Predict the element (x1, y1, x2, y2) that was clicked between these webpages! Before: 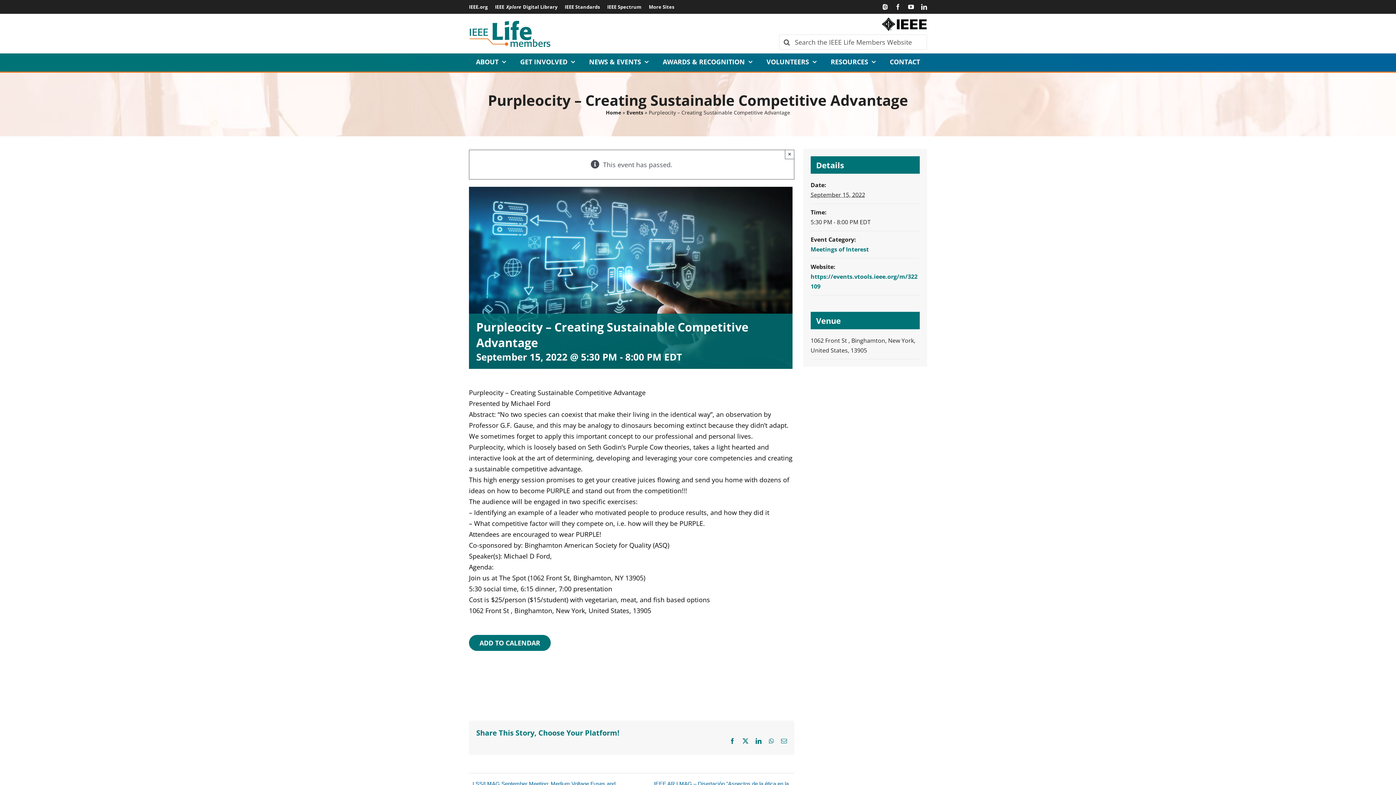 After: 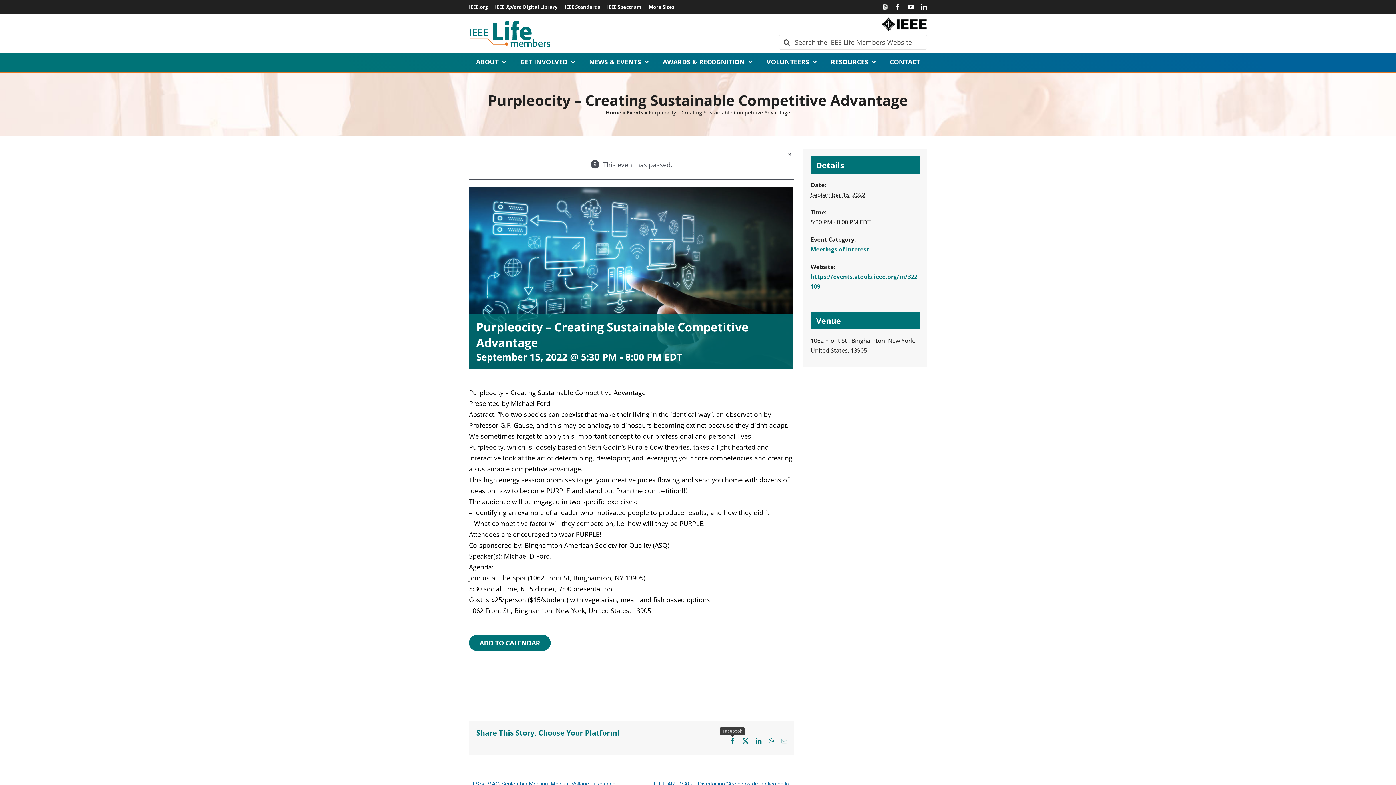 Action: label: Facebook bbox: (729, 738, 735, 744)